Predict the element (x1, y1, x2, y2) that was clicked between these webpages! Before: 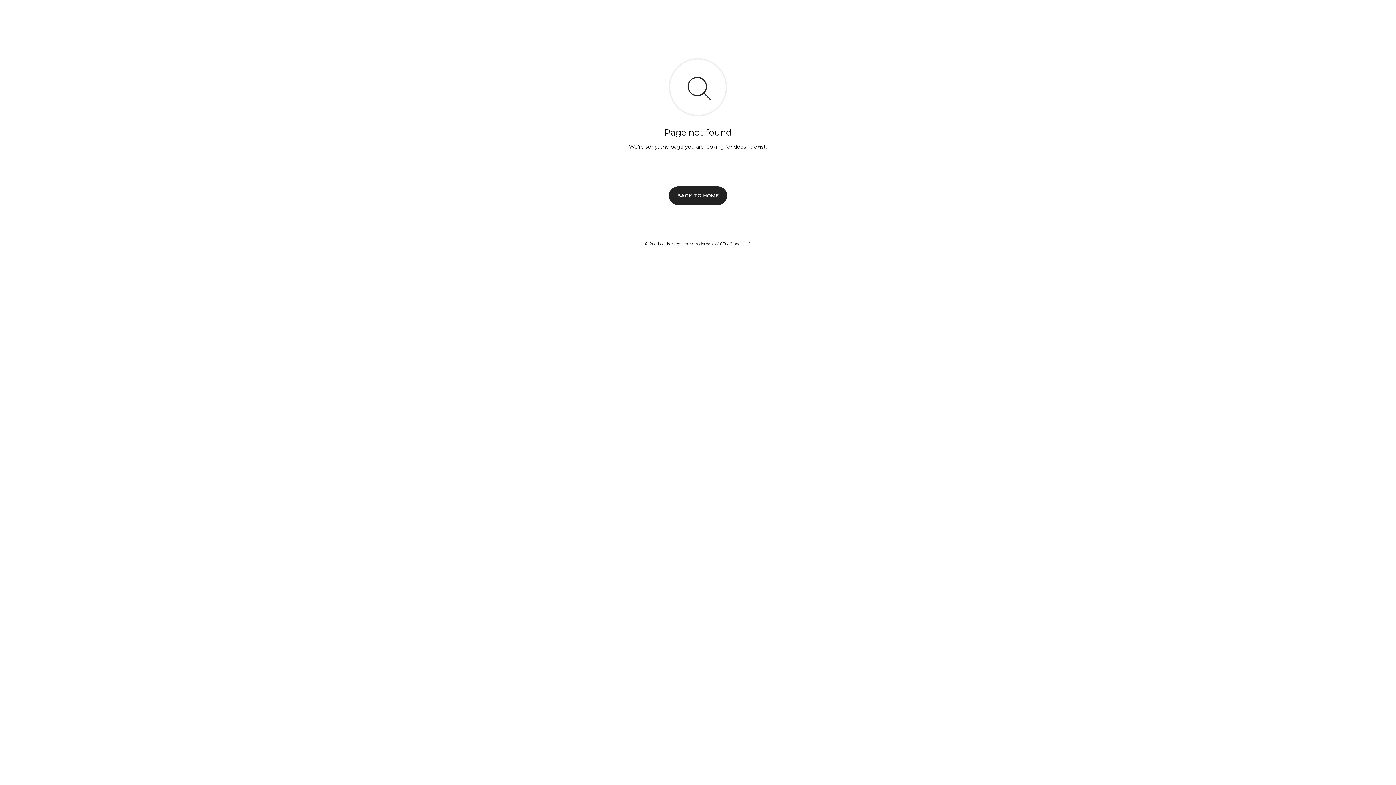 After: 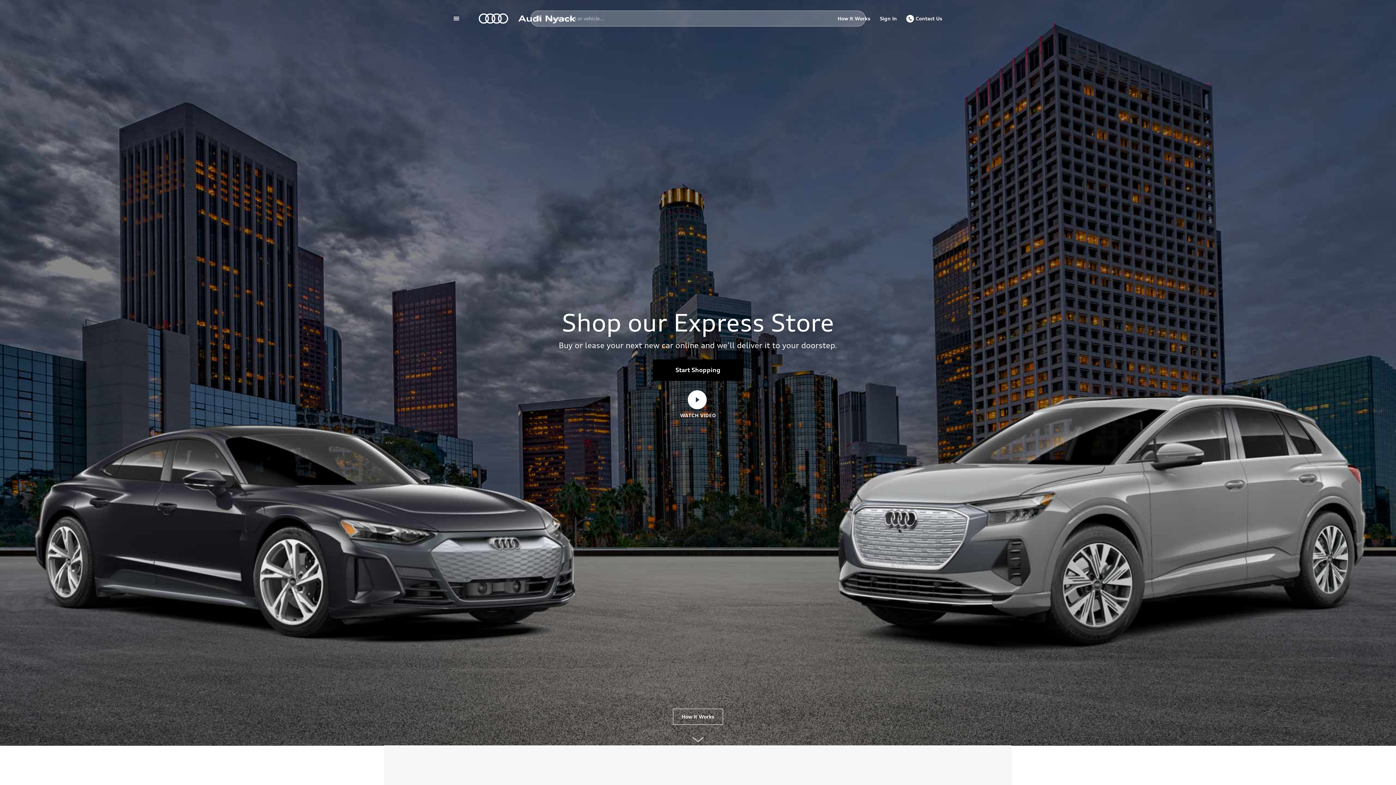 Action: label: BACK TO HOME bbox: (669, 186, 727, 204)